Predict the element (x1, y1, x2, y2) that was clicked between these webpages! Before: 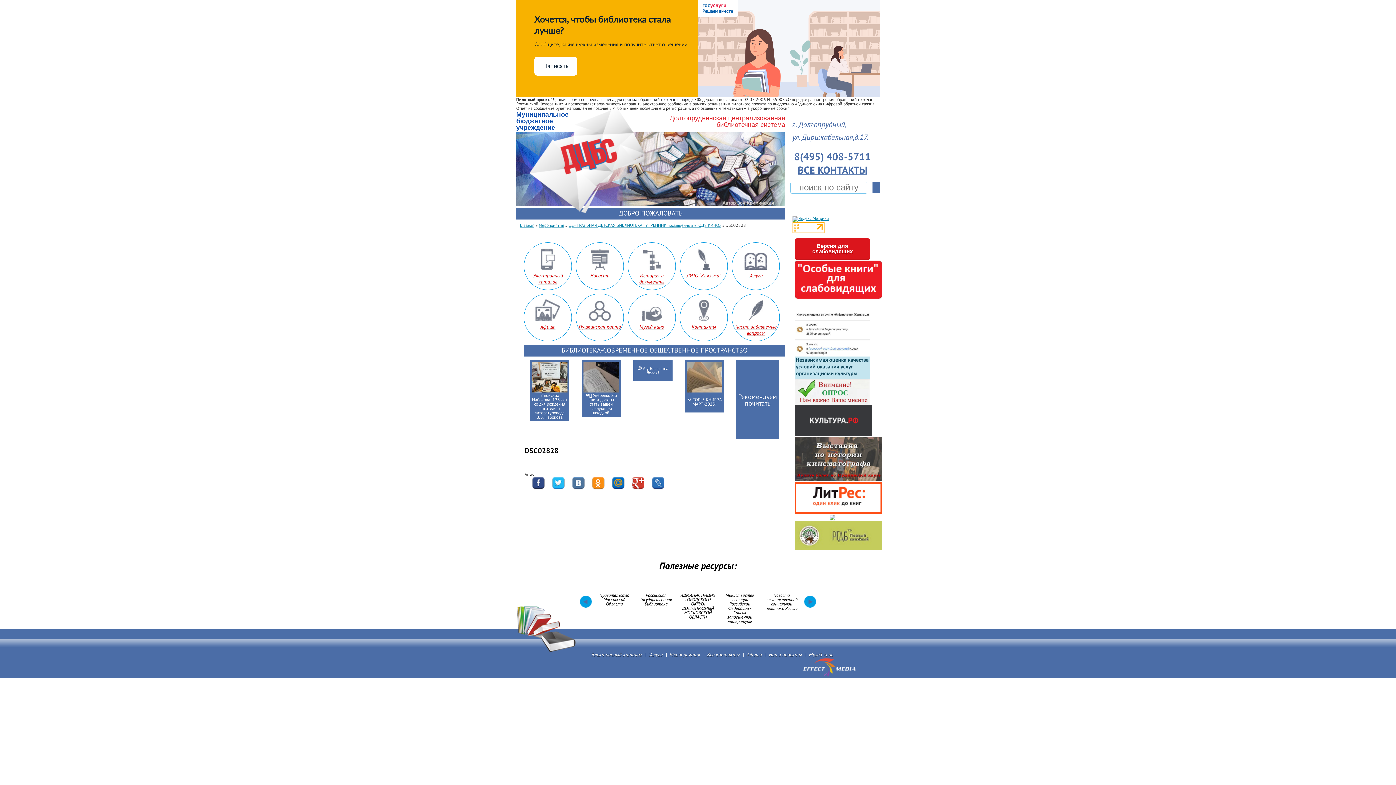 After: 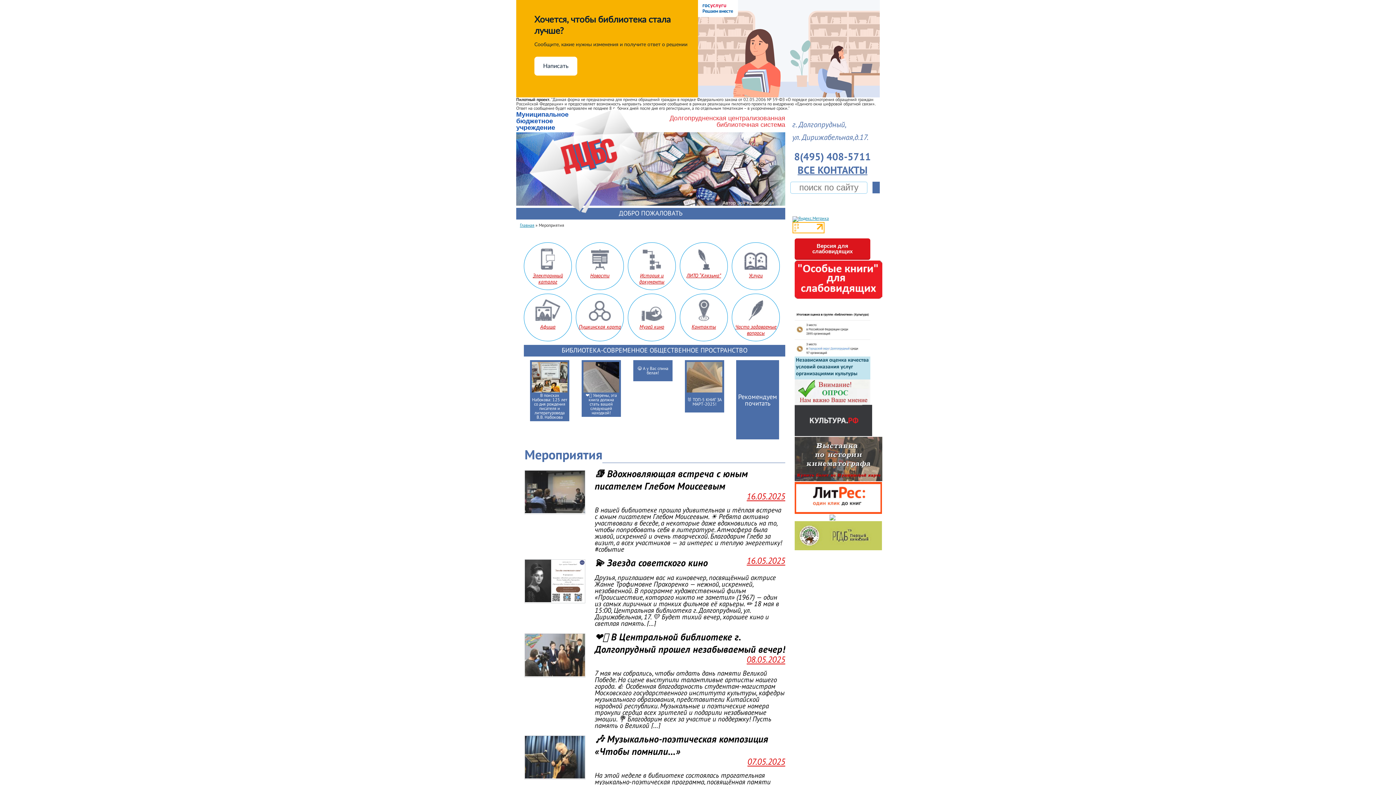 Action: bbox: (538, 222, 564, 228) label: Мероприятия